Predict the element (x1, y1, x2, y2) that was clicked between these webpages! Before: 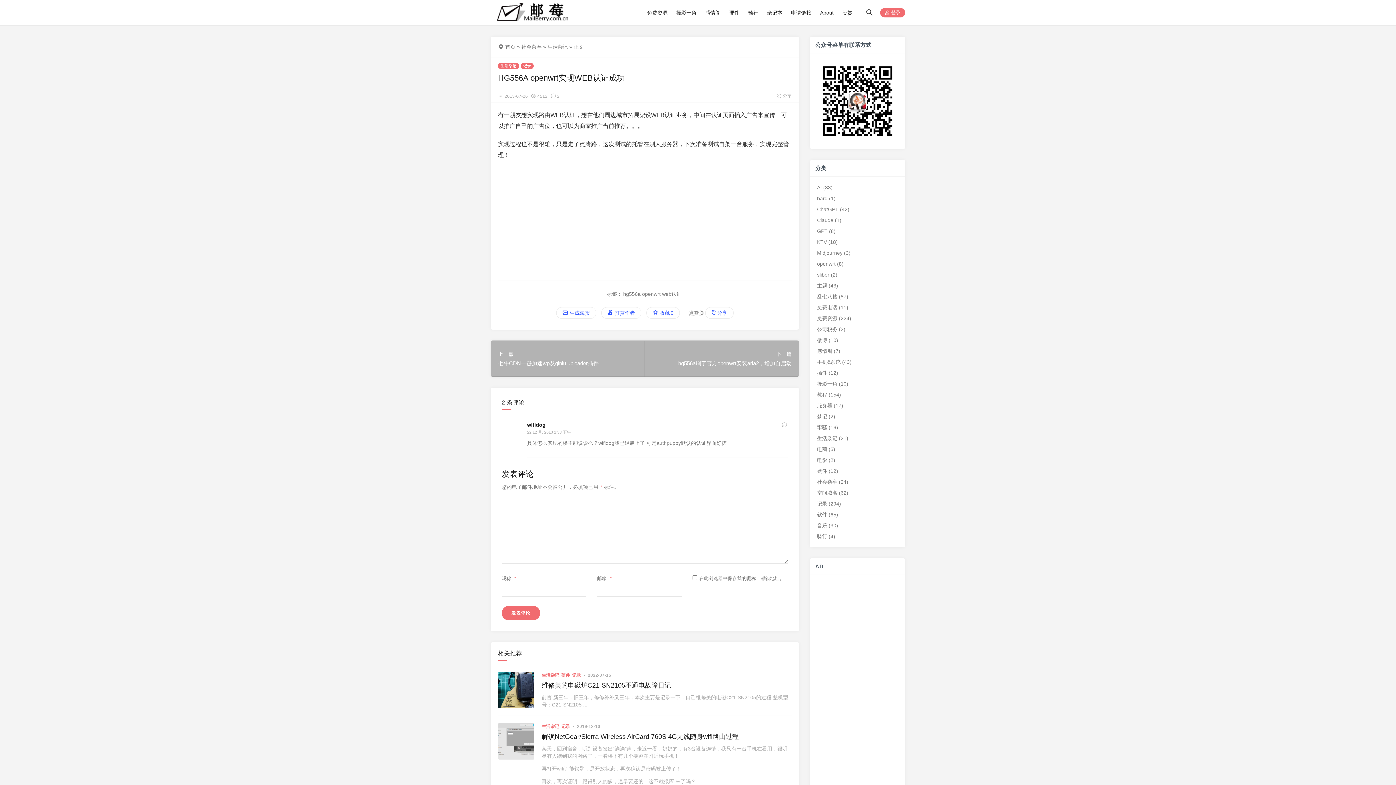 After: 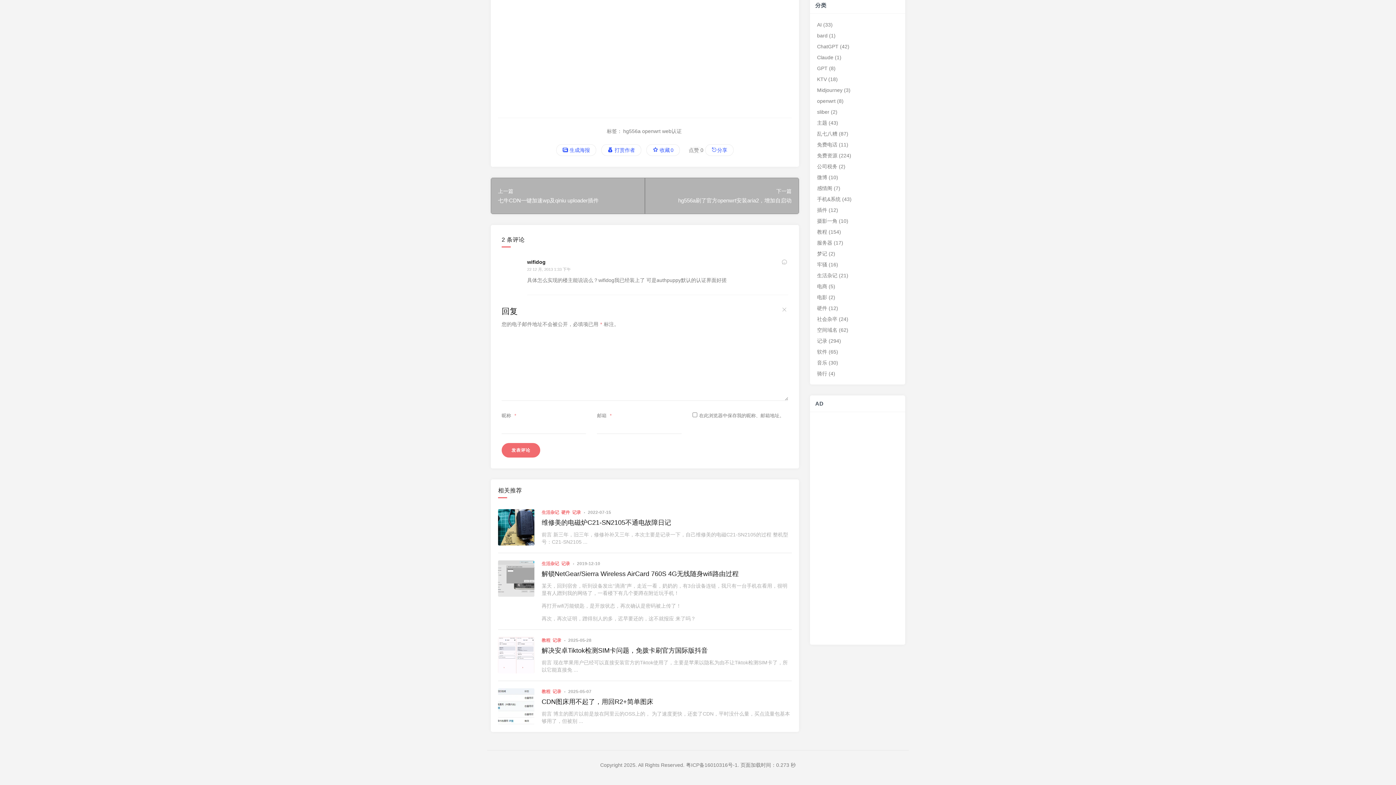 Action: bbox: (780, 421, 788, 428) label: 回复给 wifidog